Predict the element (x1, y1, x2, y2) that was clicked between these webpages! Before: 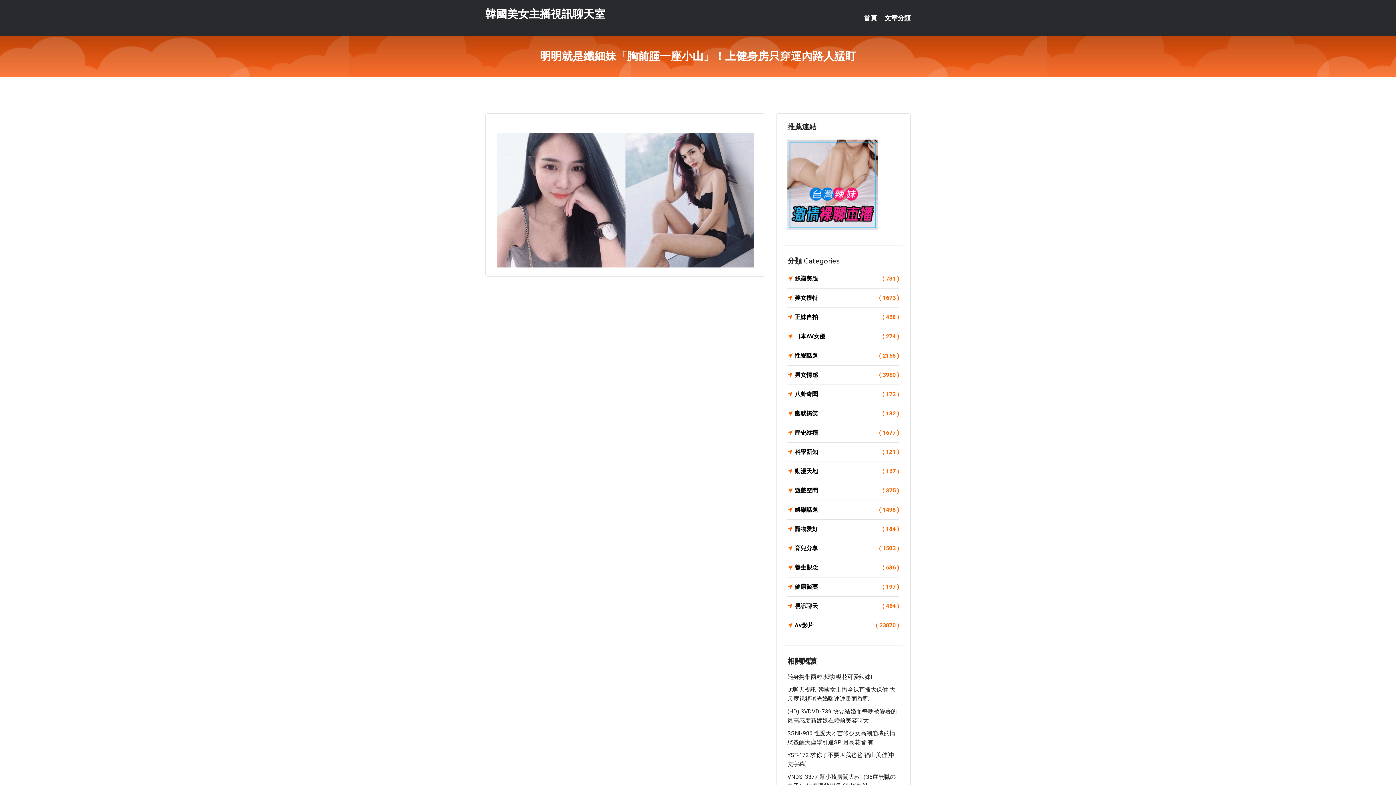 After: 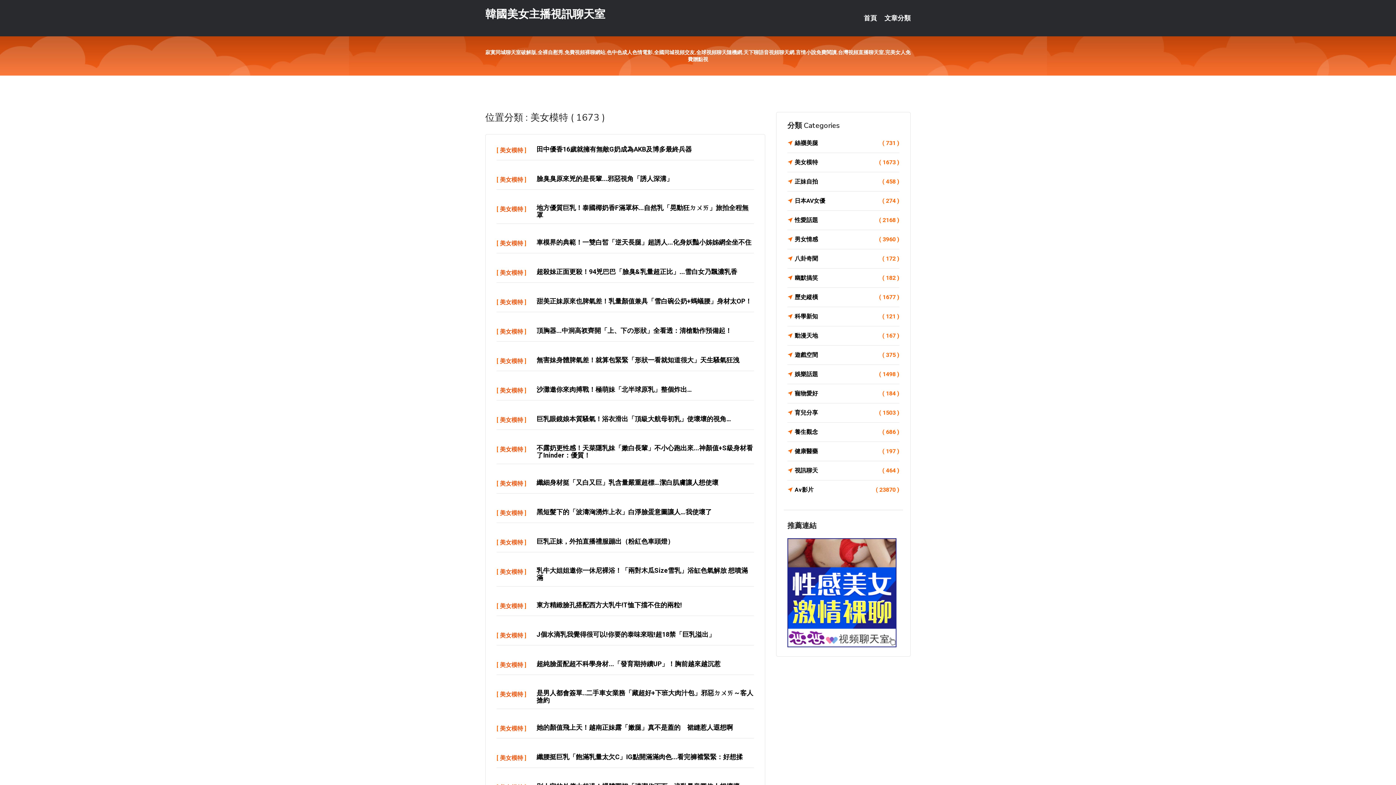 Action: label: 美女模特
( 1673 ) bbox: (787, 293, 899, 303)